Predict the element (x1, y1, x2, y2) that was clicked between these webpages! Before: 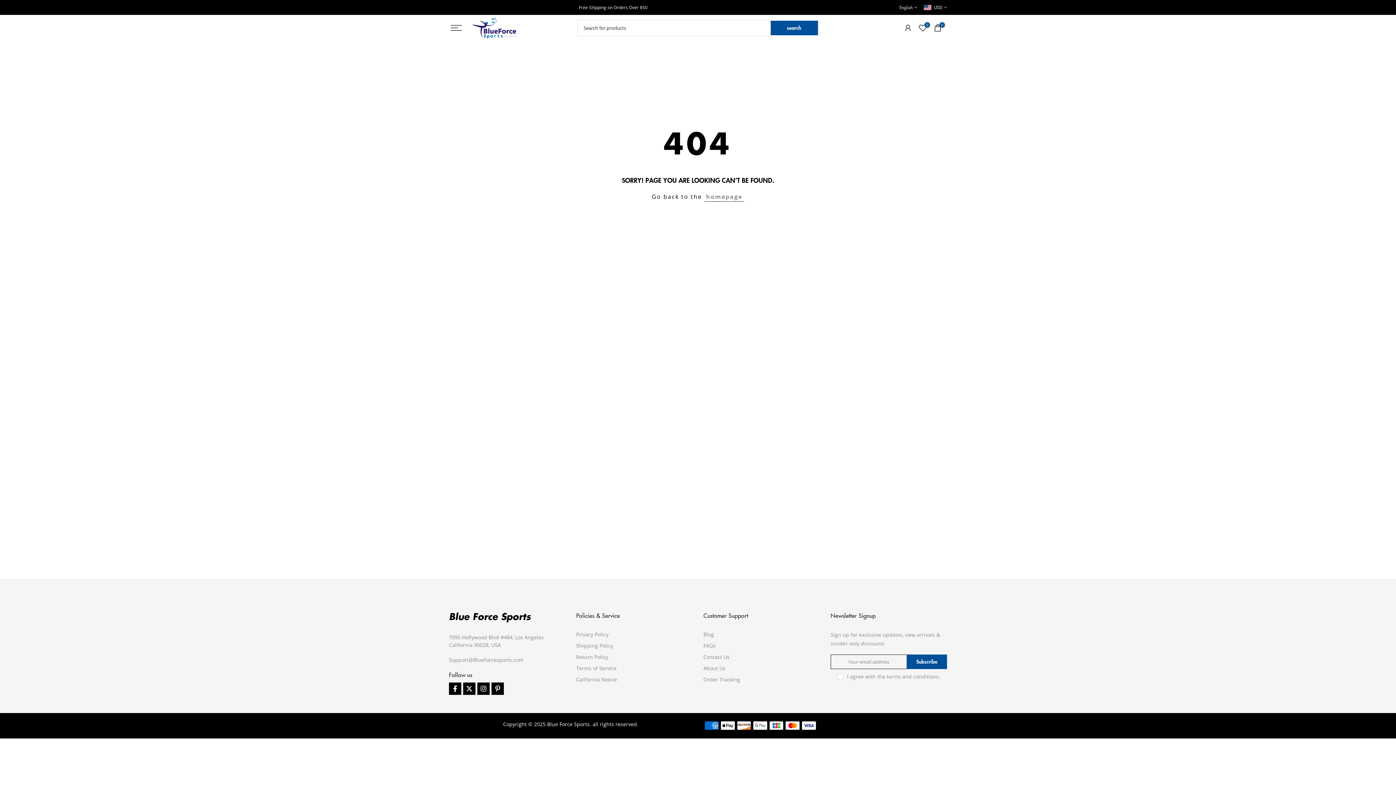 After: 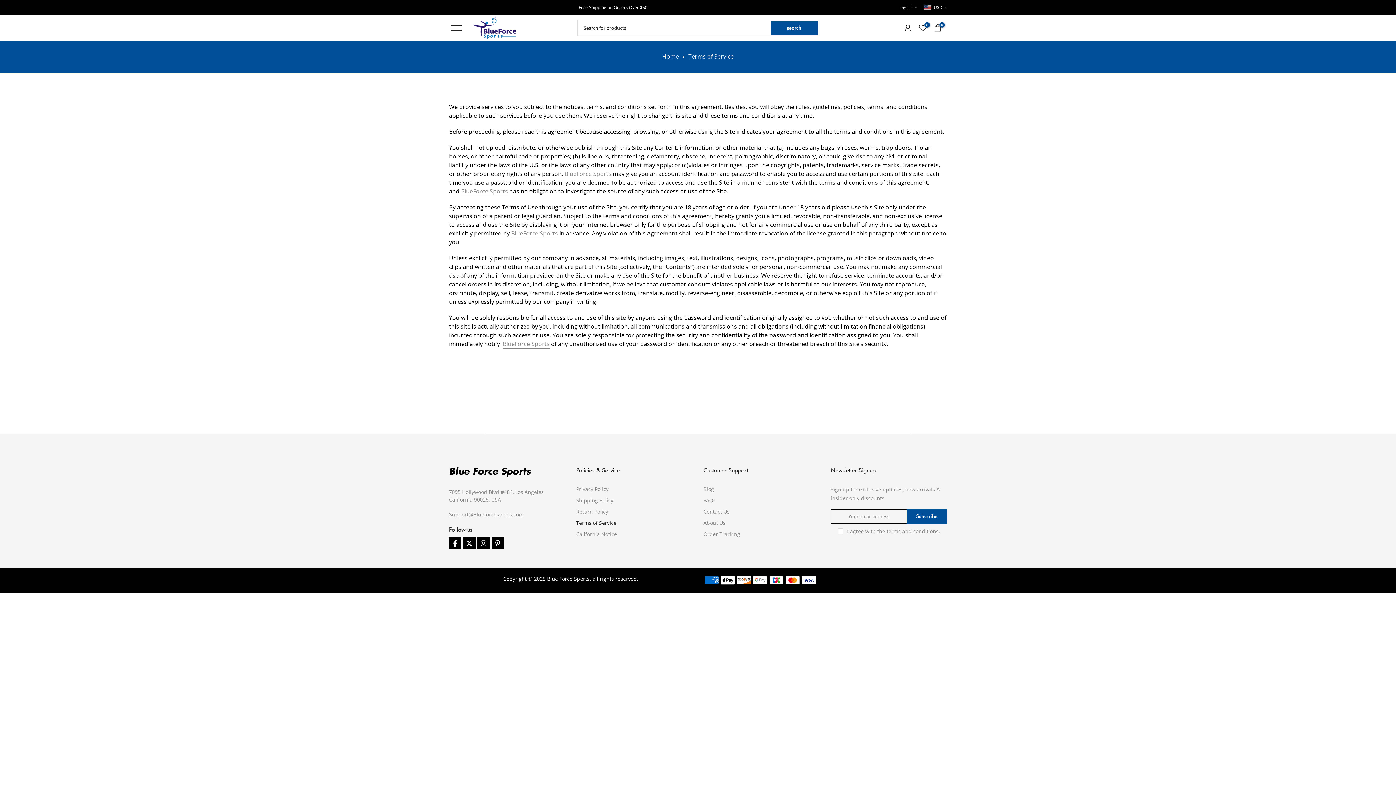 Action: label: terms and conditions bbox: (886, 673, 938, 680)